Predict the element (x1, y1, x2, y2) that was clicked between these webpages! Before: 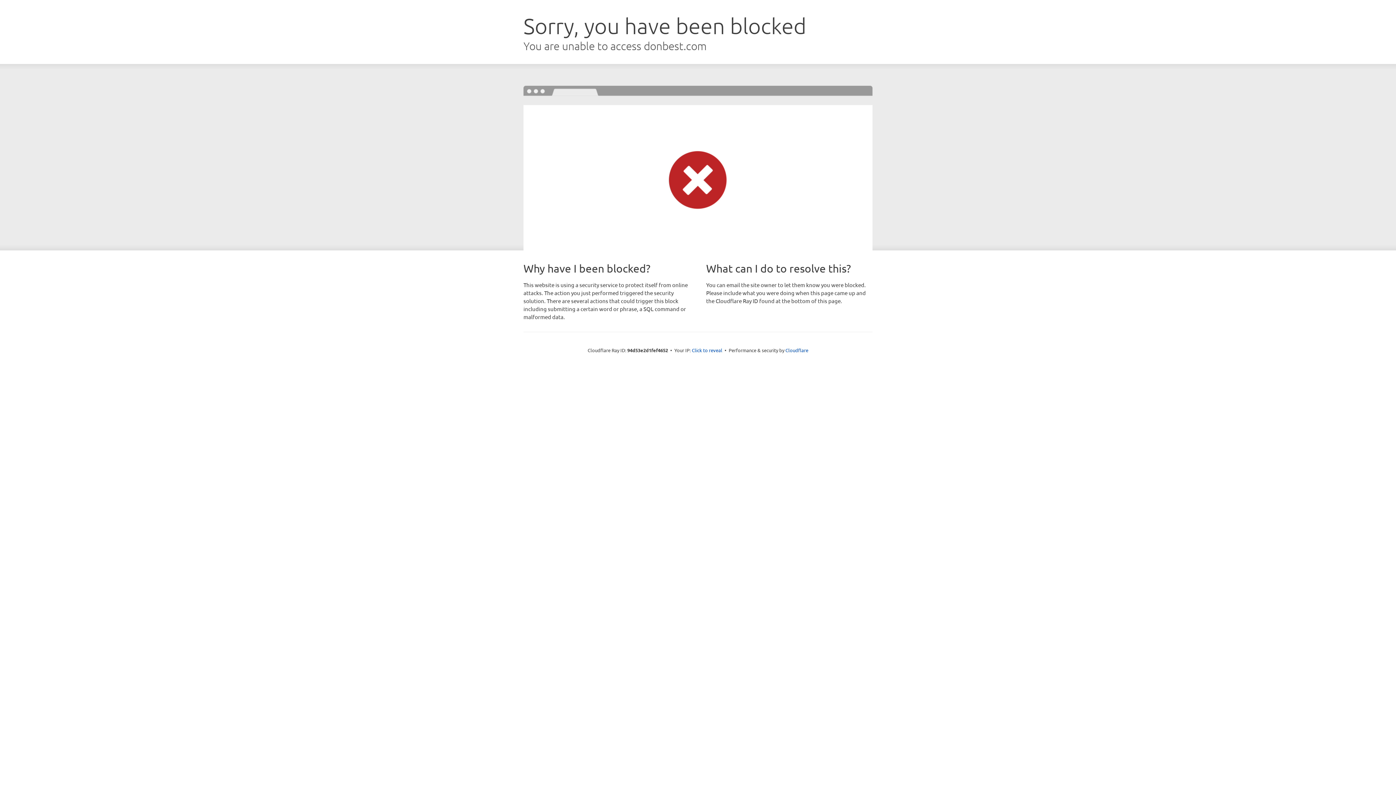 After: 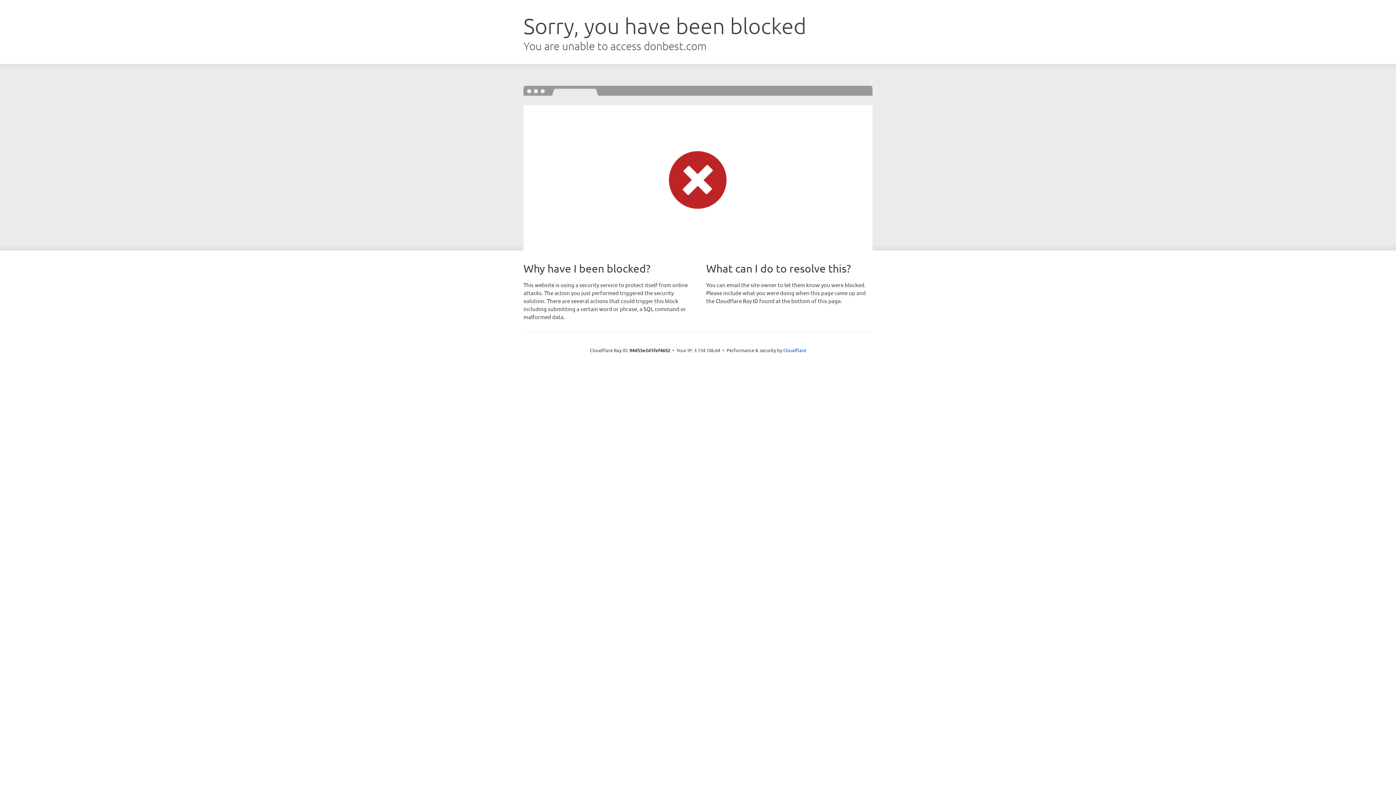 Action: bbox: (692, 346, 722, 353) label: Click to reveal